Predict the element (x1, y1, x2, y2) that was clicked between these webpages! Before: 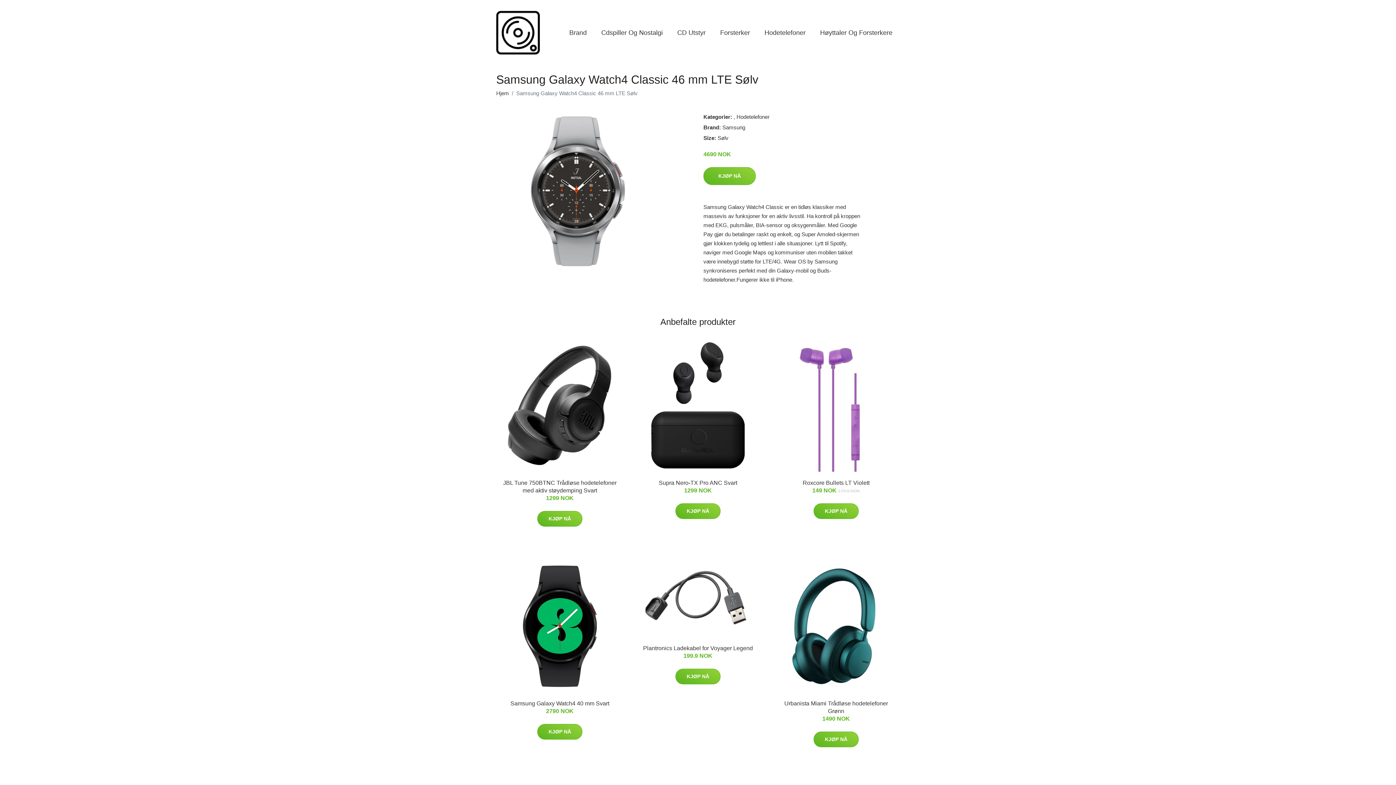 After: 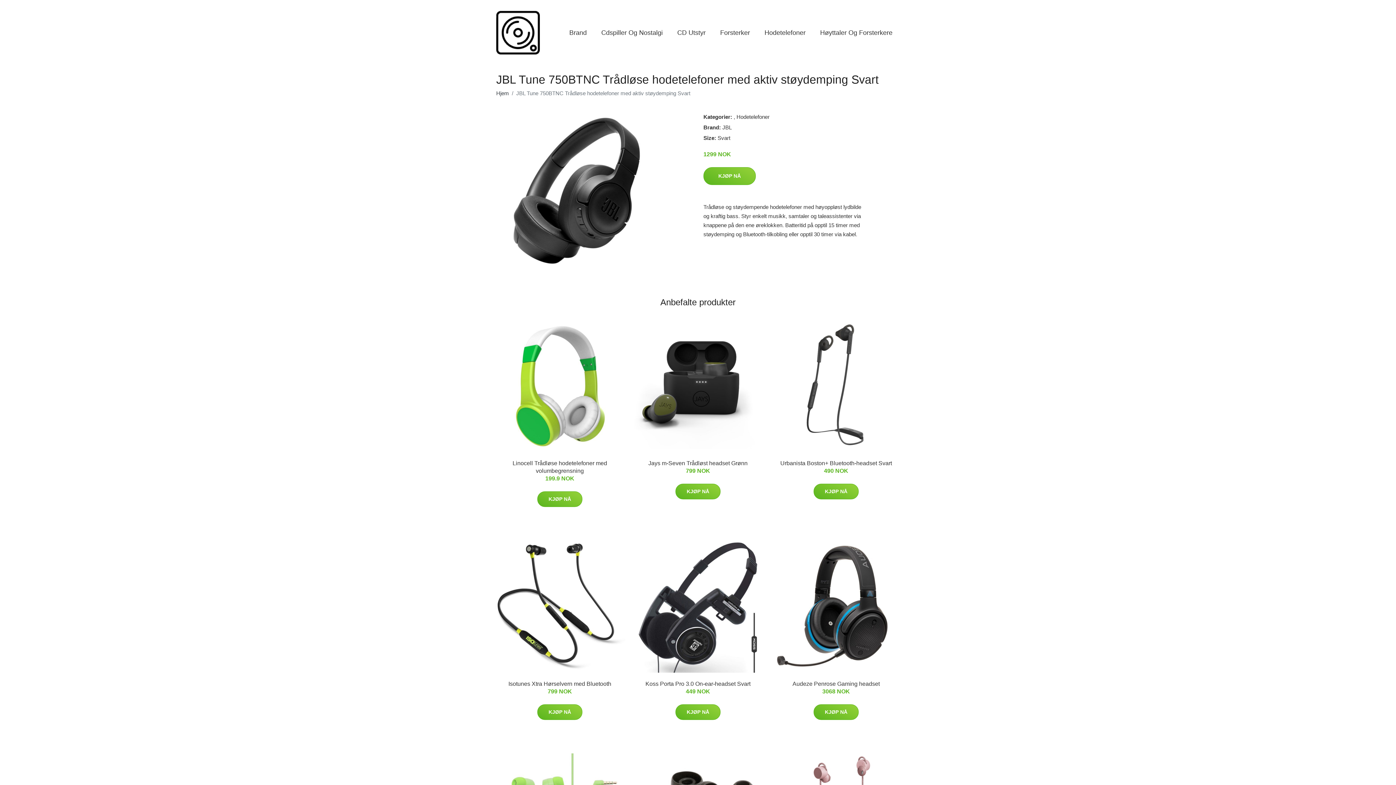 Action: bbox: (493, 339, 626, 472)